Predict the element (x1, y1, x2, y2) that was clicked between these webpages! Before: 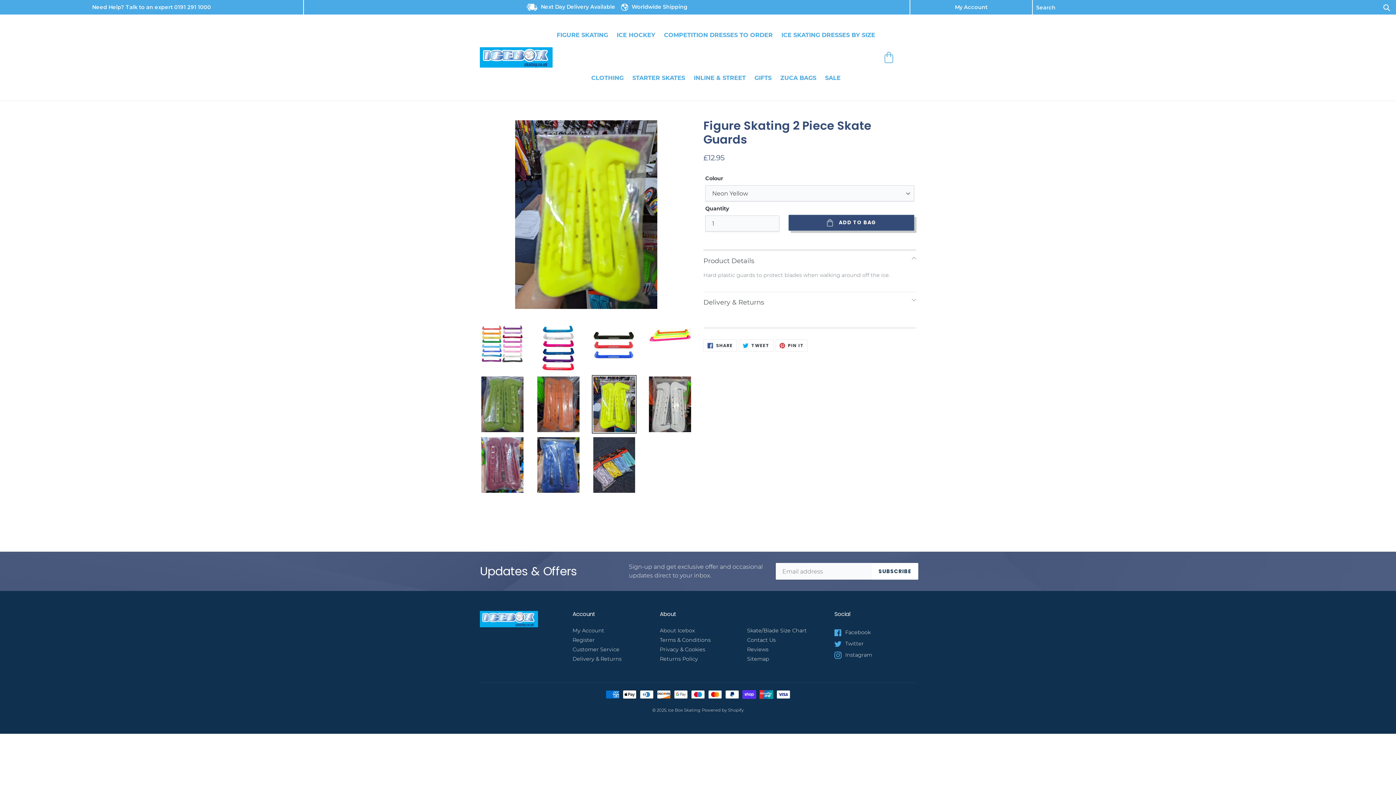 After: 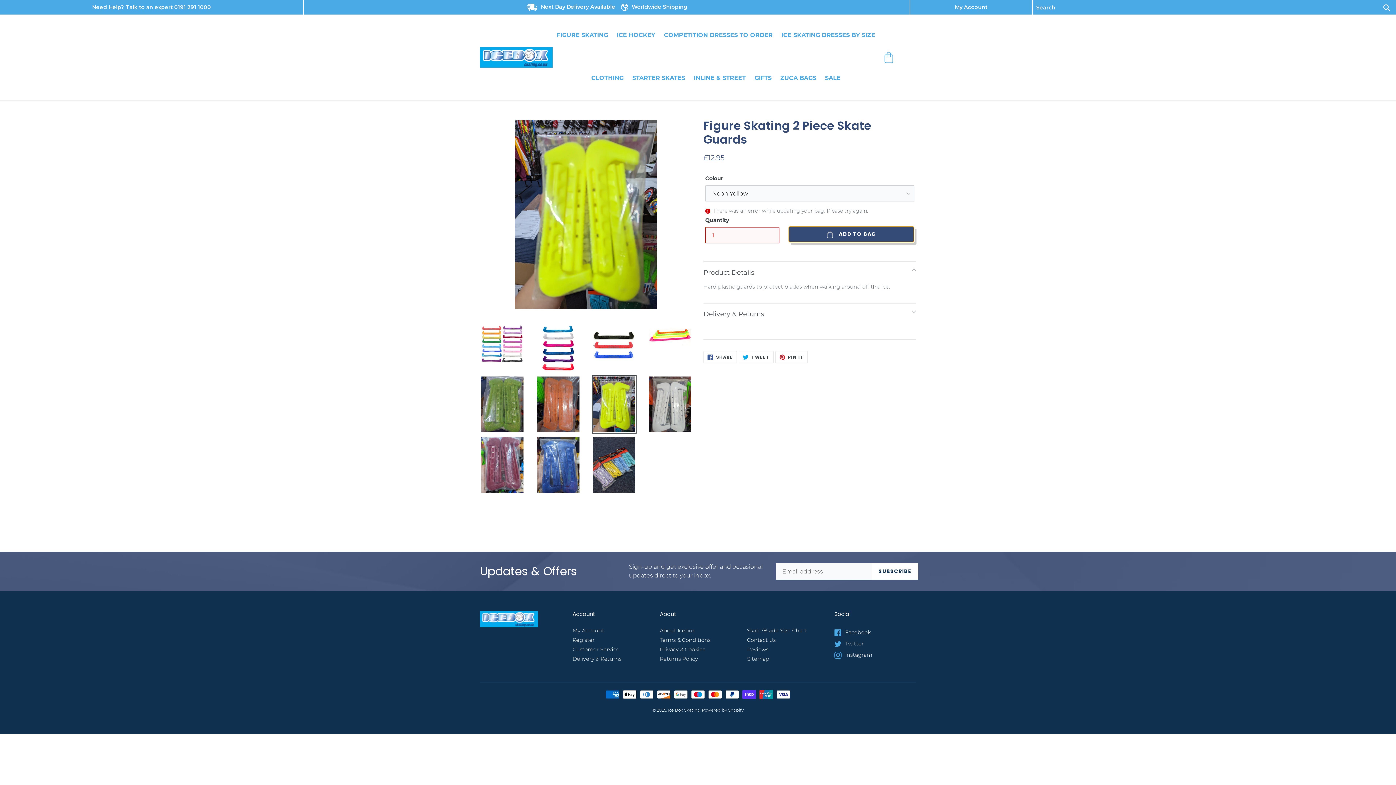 Action: label: Add to bag bbox: (788, 214, 914, 230)